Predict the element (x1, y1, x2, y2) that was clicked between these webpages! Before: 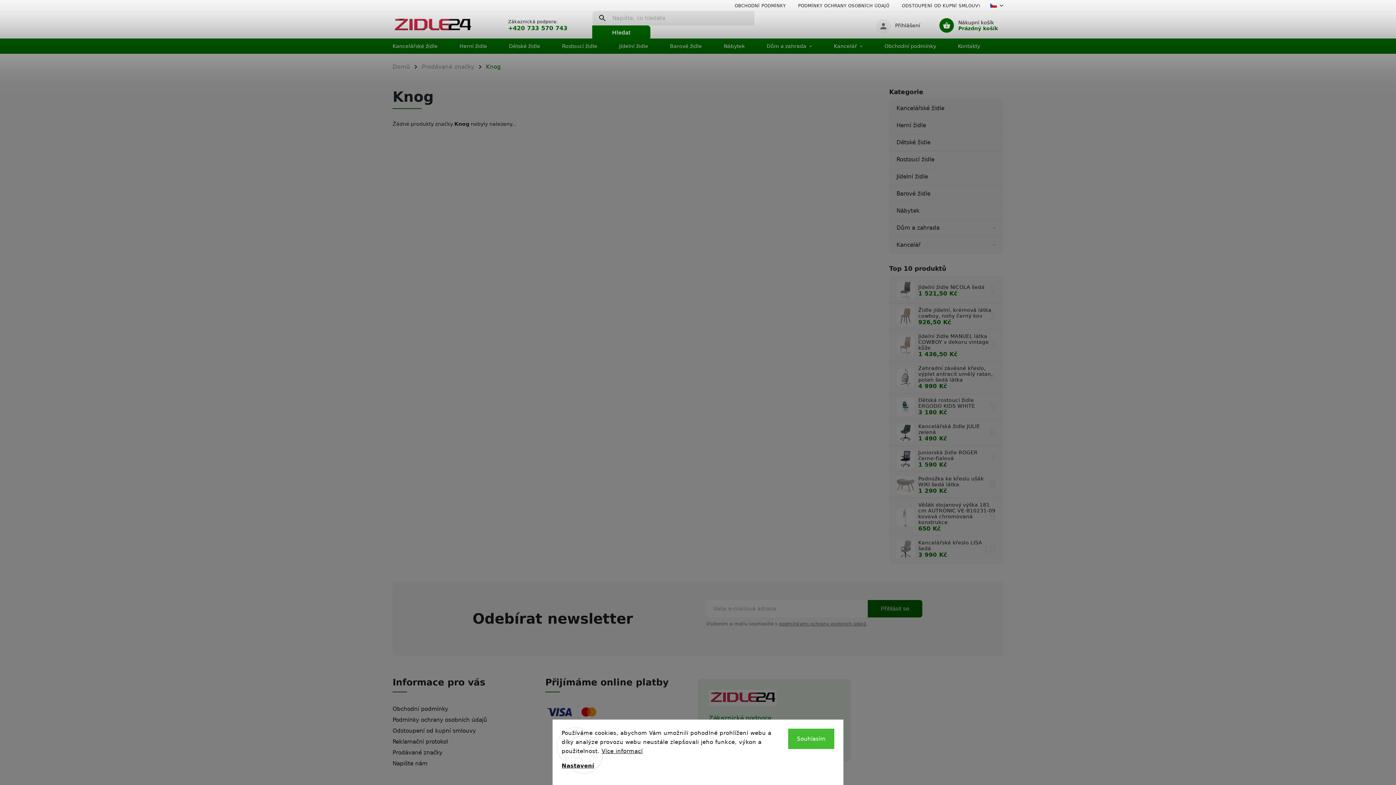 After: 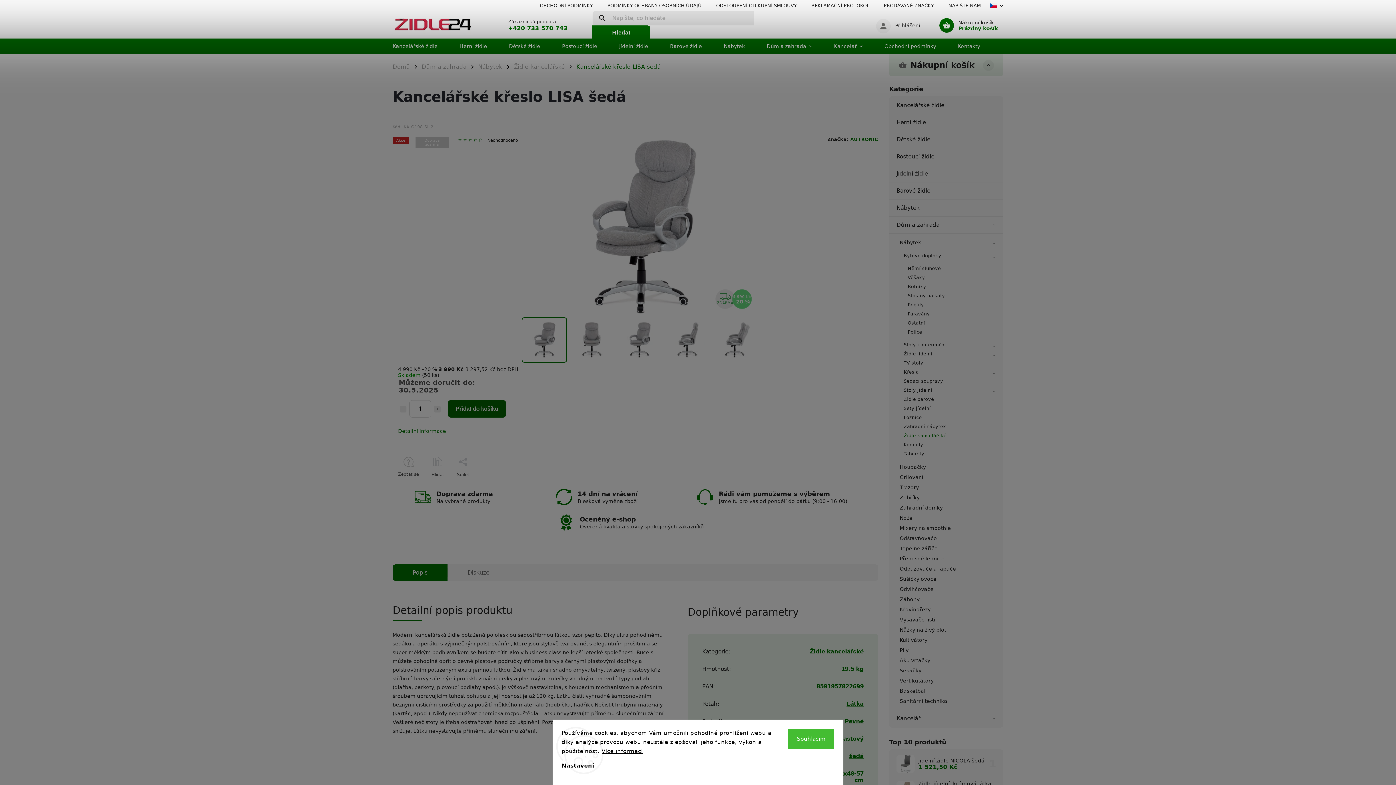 Action: bbox: (896, 540, 914, 558)